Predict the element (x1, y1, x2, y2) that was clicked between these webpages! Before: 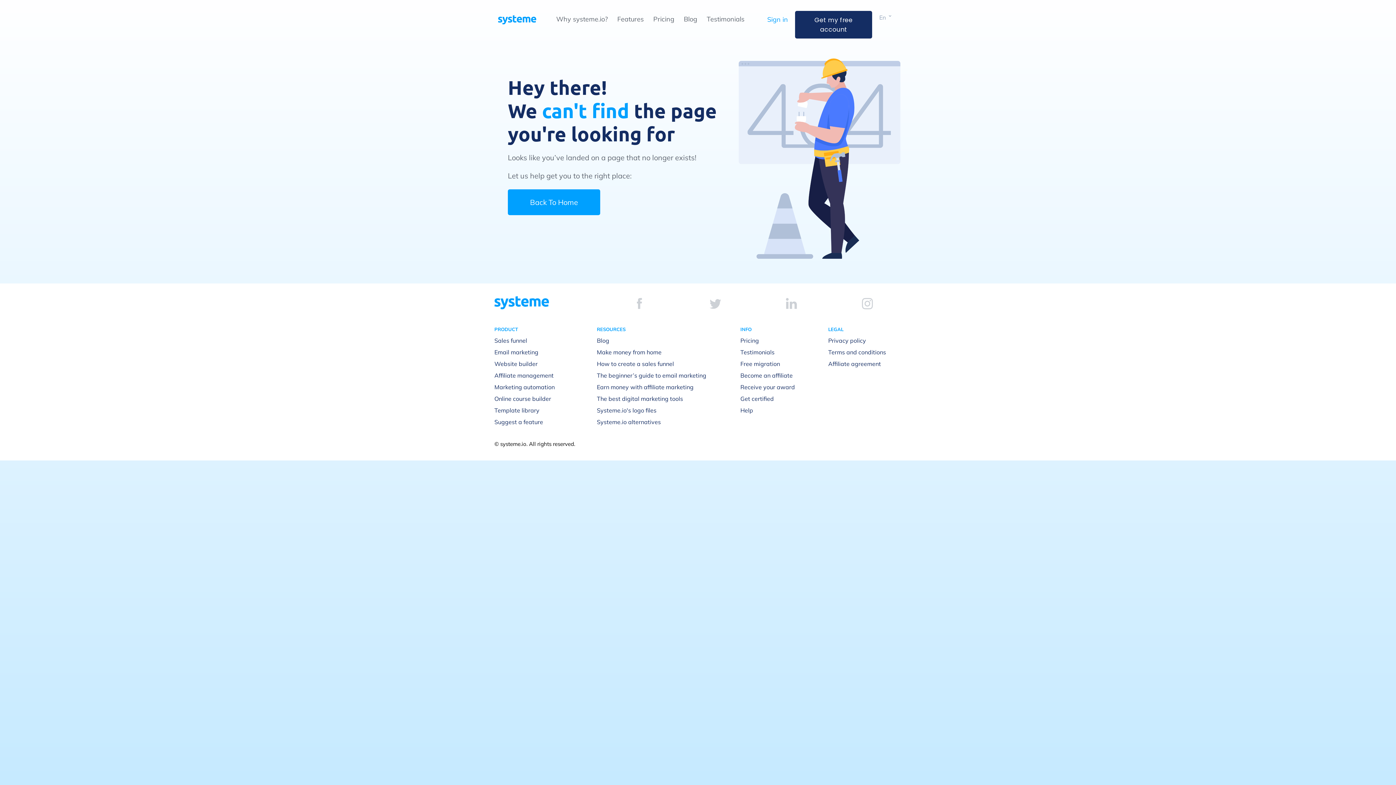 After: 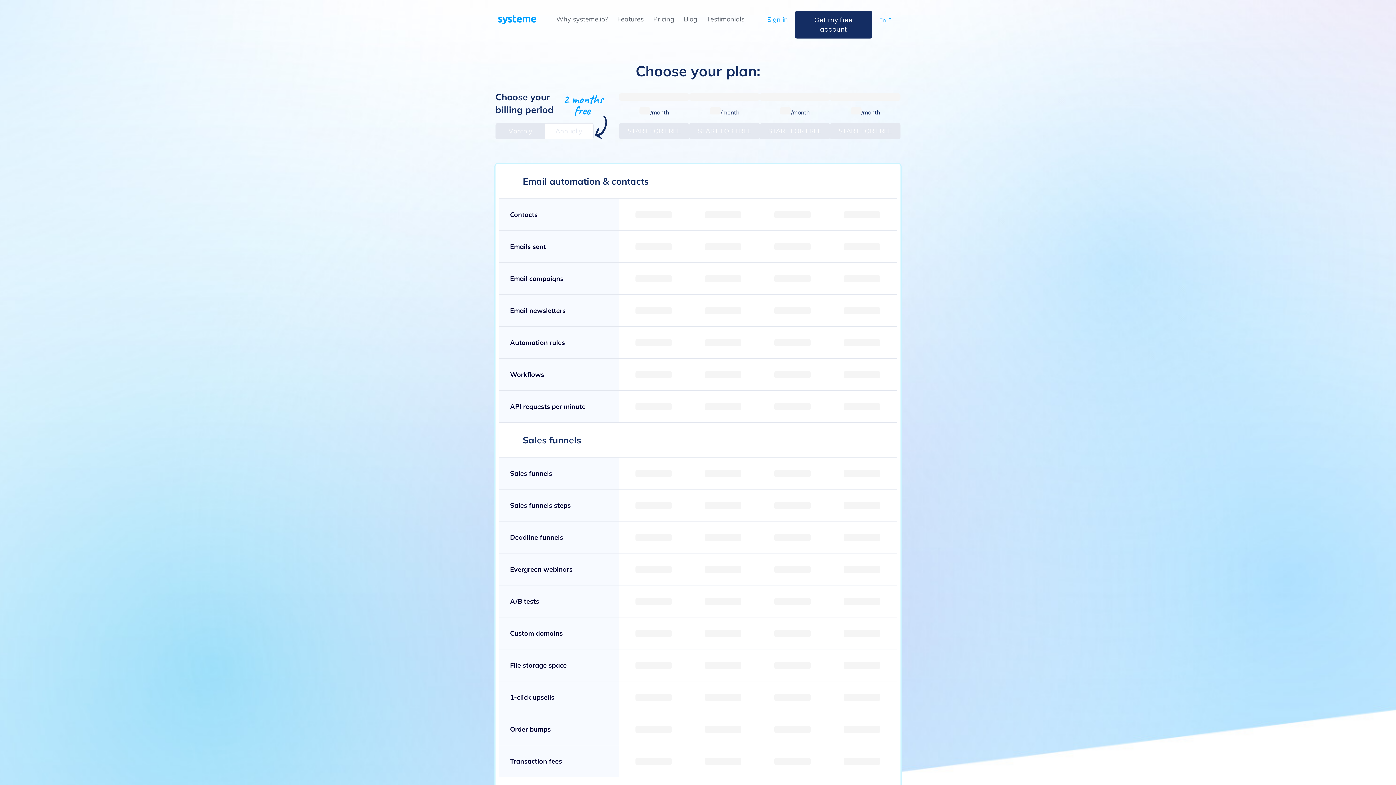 Action: label: Pricing bbox: (740, 336, 759, 344)